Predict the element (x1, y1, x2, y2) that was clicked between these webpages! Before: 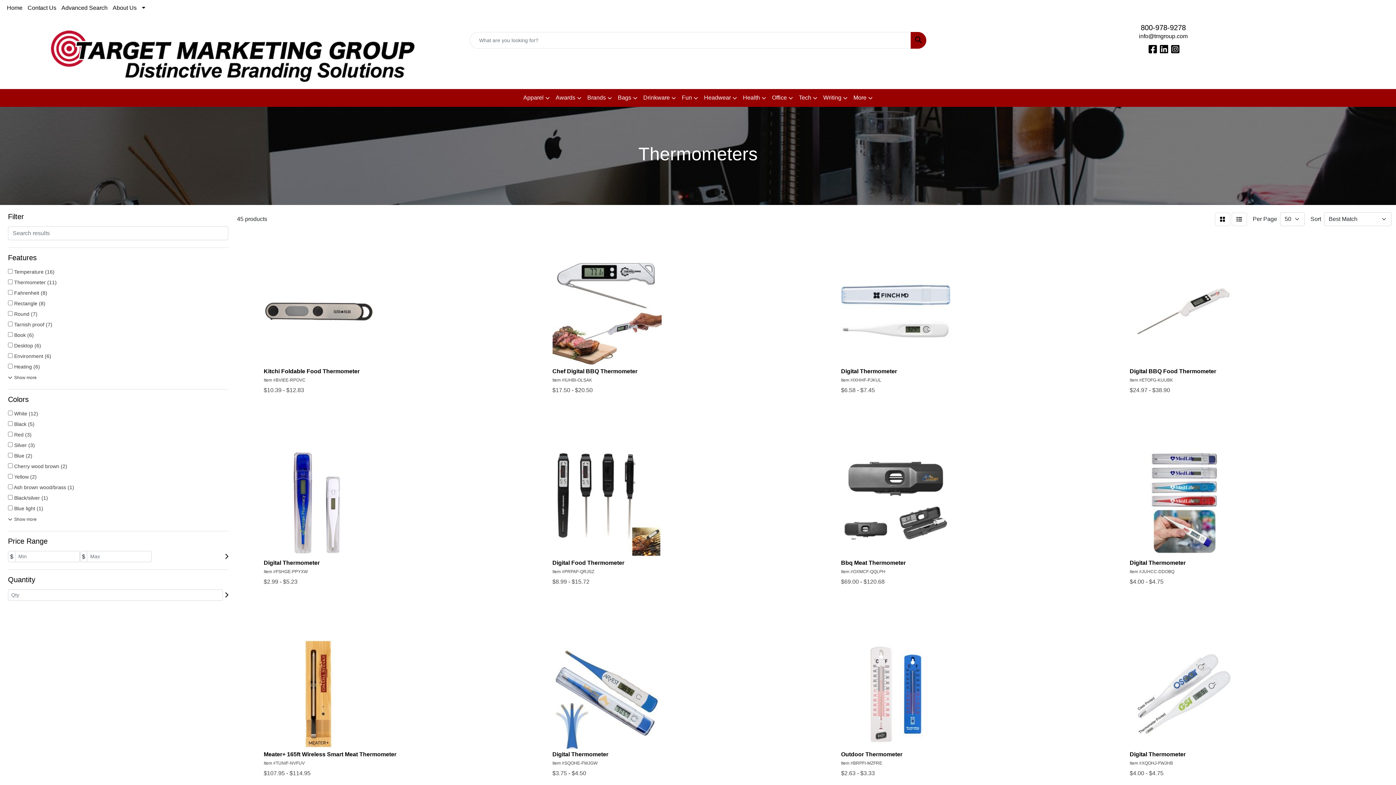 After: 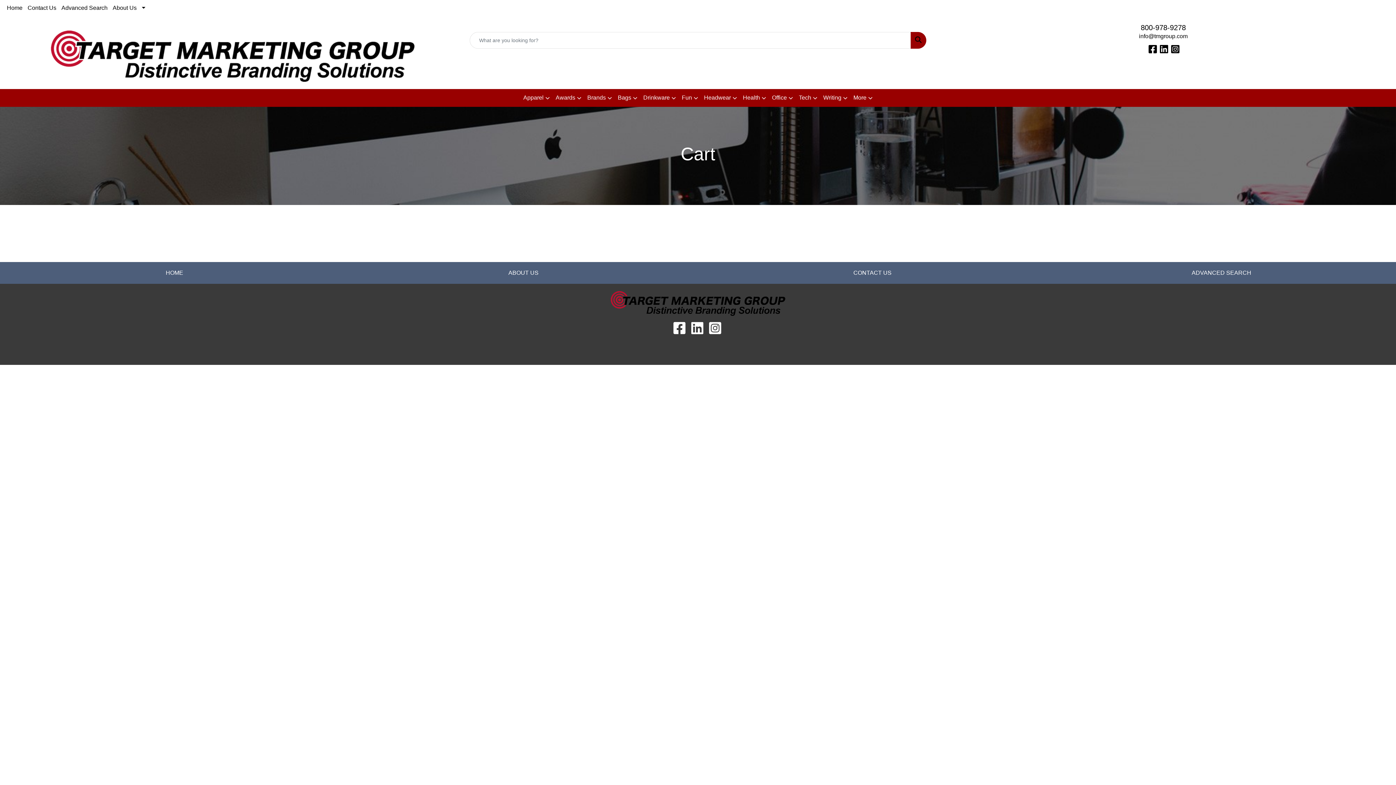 Action: bbox: (1368, 0, 1392, 16) label:  Cart